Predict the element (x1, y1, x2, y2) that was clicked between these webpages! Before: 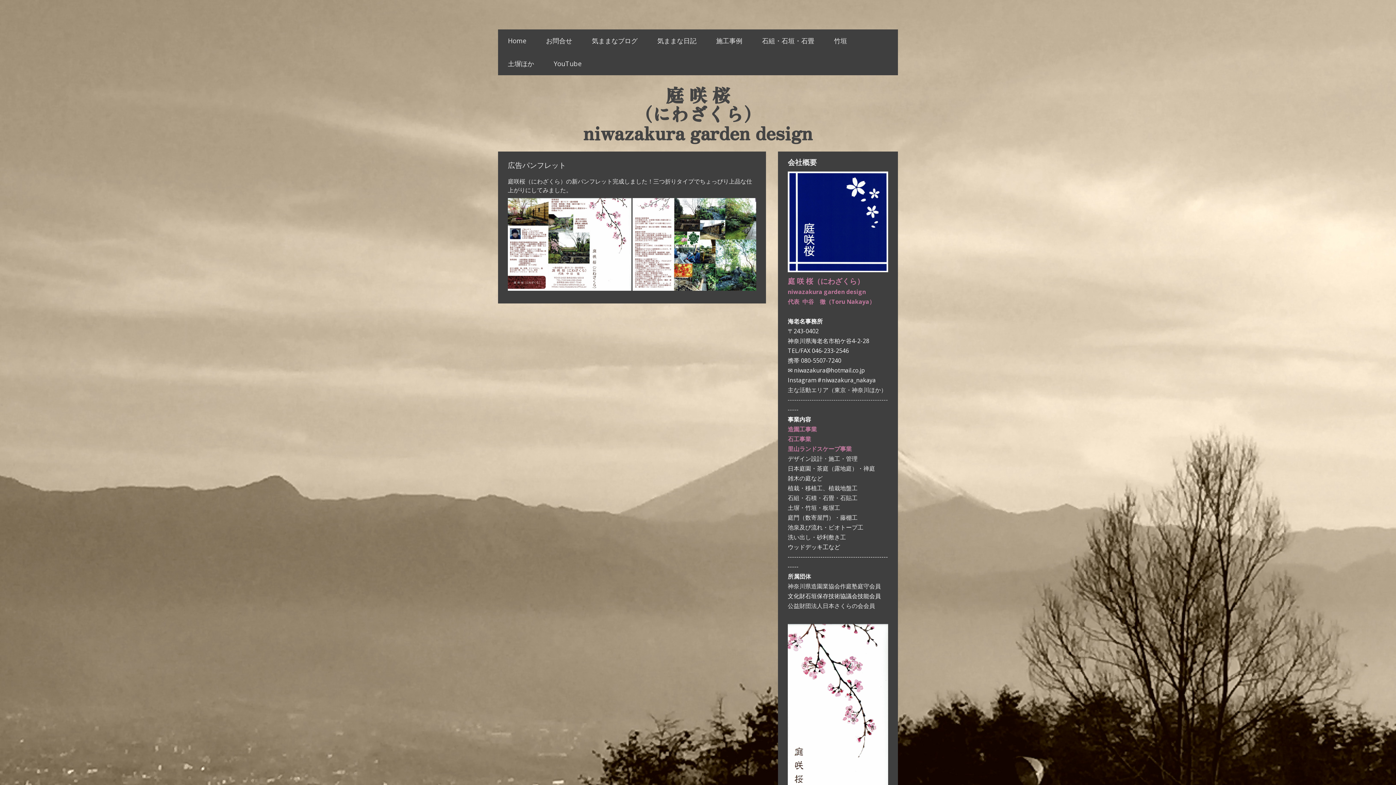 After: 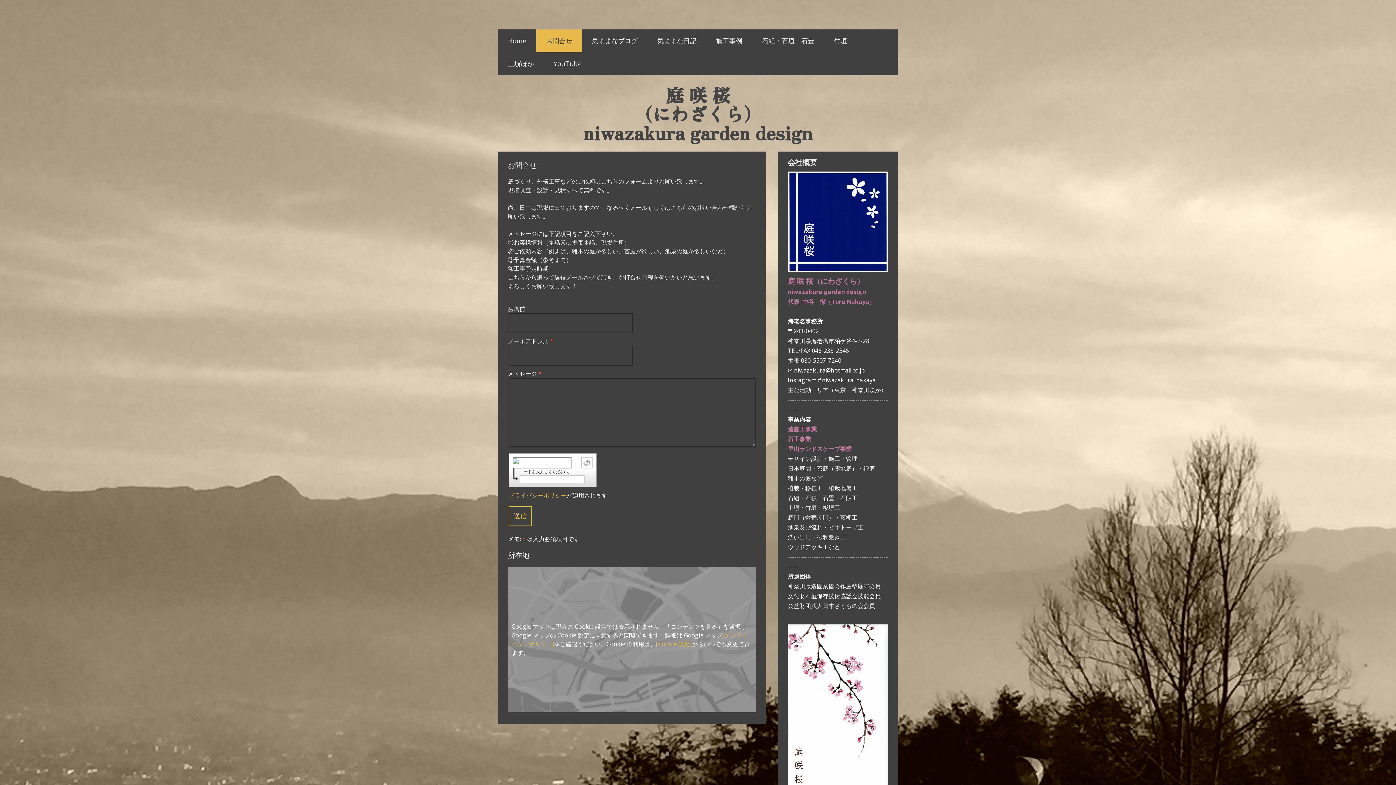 Action: label: お問合せ bbox: (536, 29, 582, 52)